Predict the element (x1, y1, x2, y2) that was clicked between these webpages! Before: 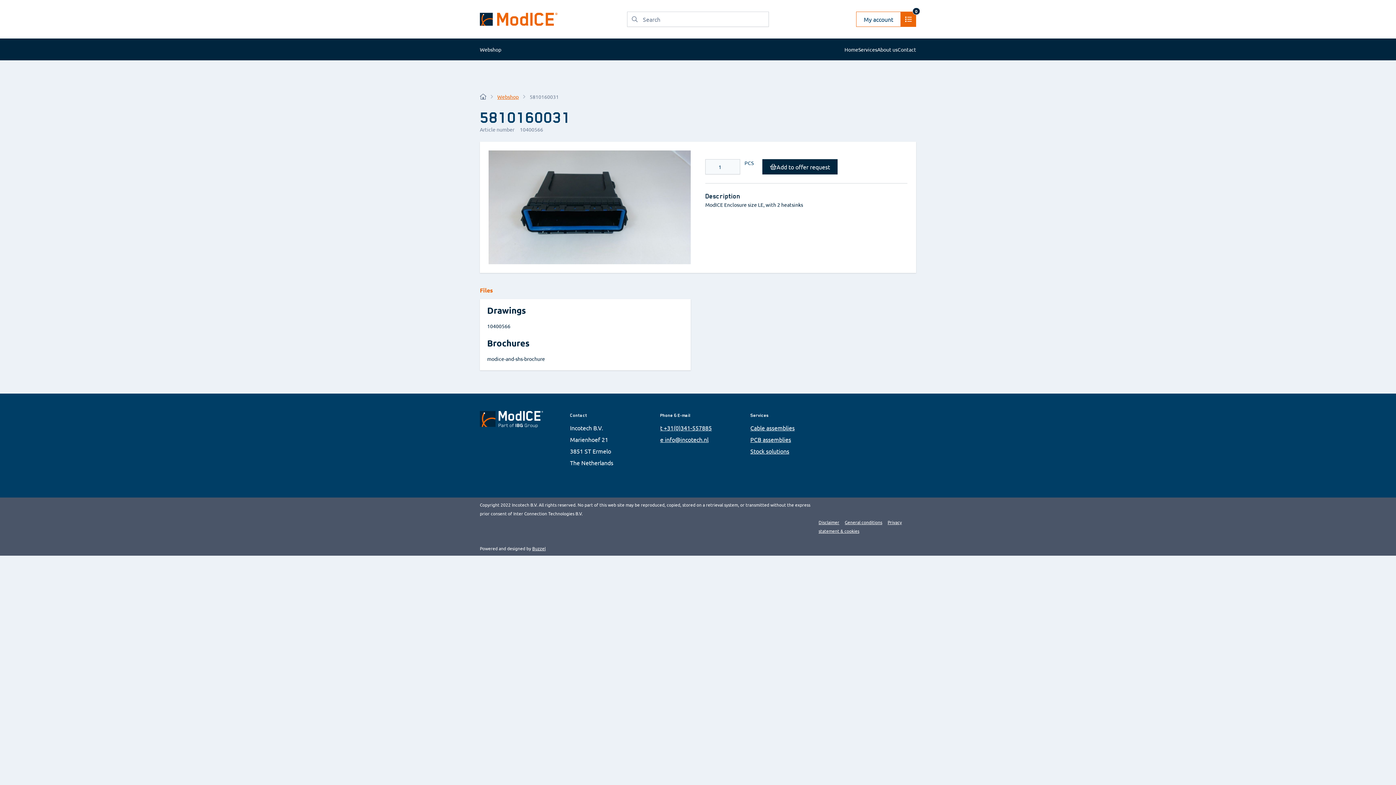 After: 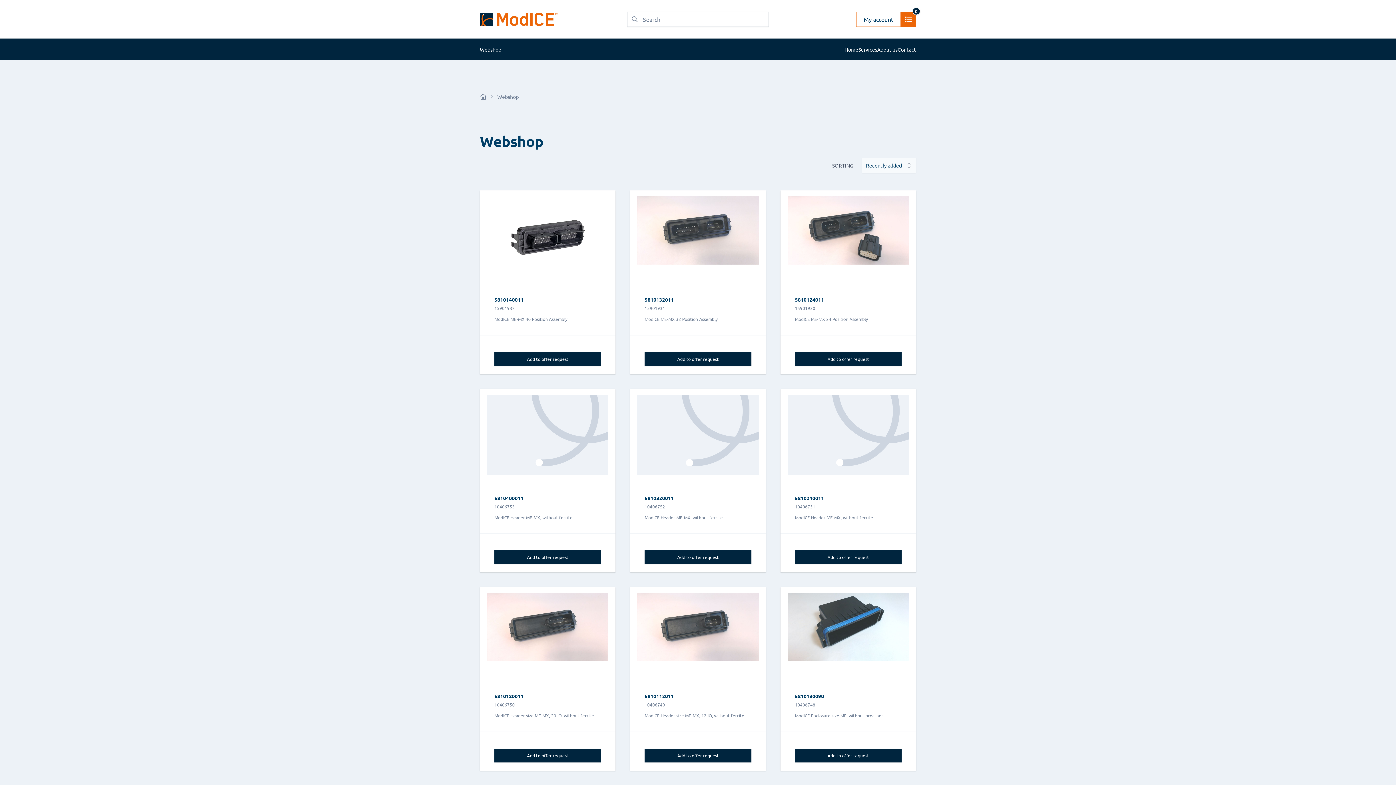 Action: bbox: (480, 38, 501, 60) label: Webshop